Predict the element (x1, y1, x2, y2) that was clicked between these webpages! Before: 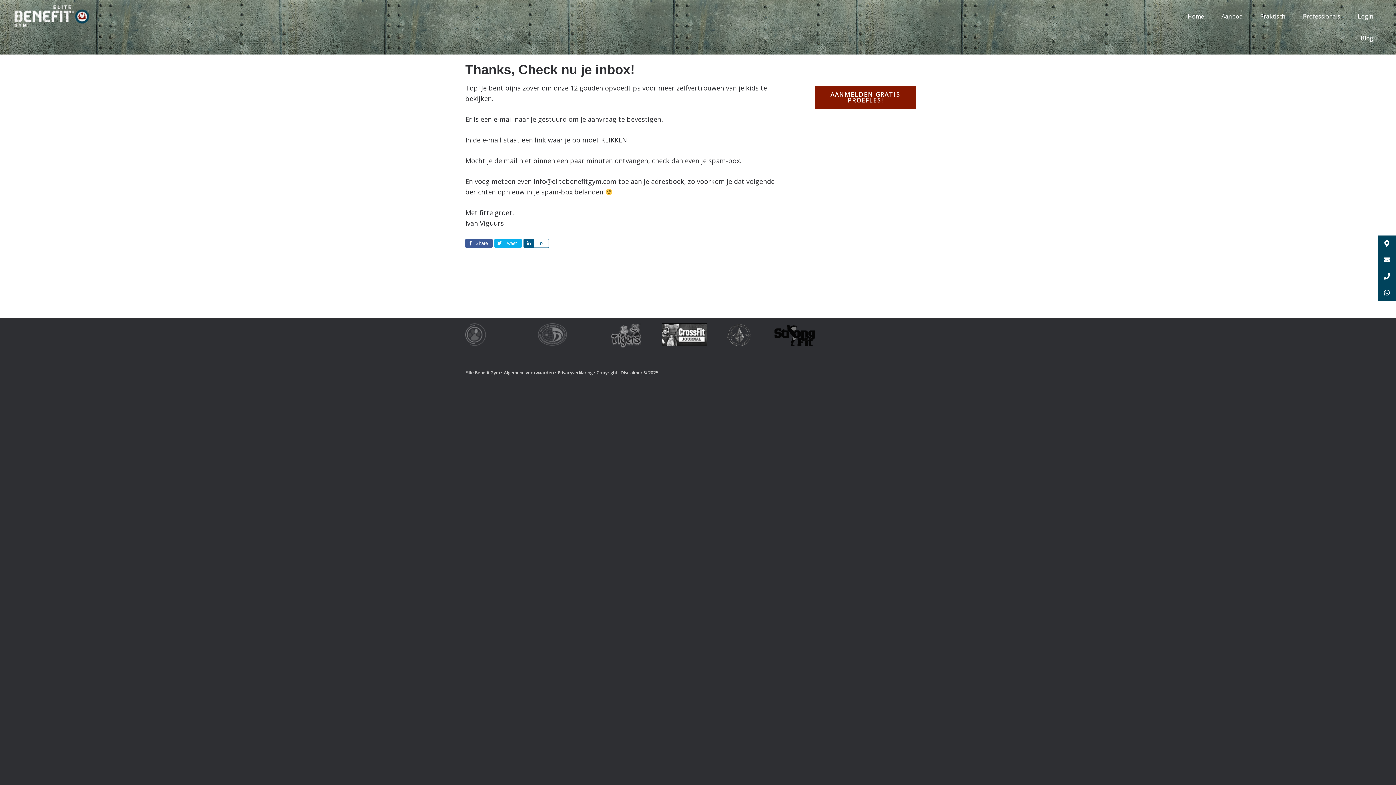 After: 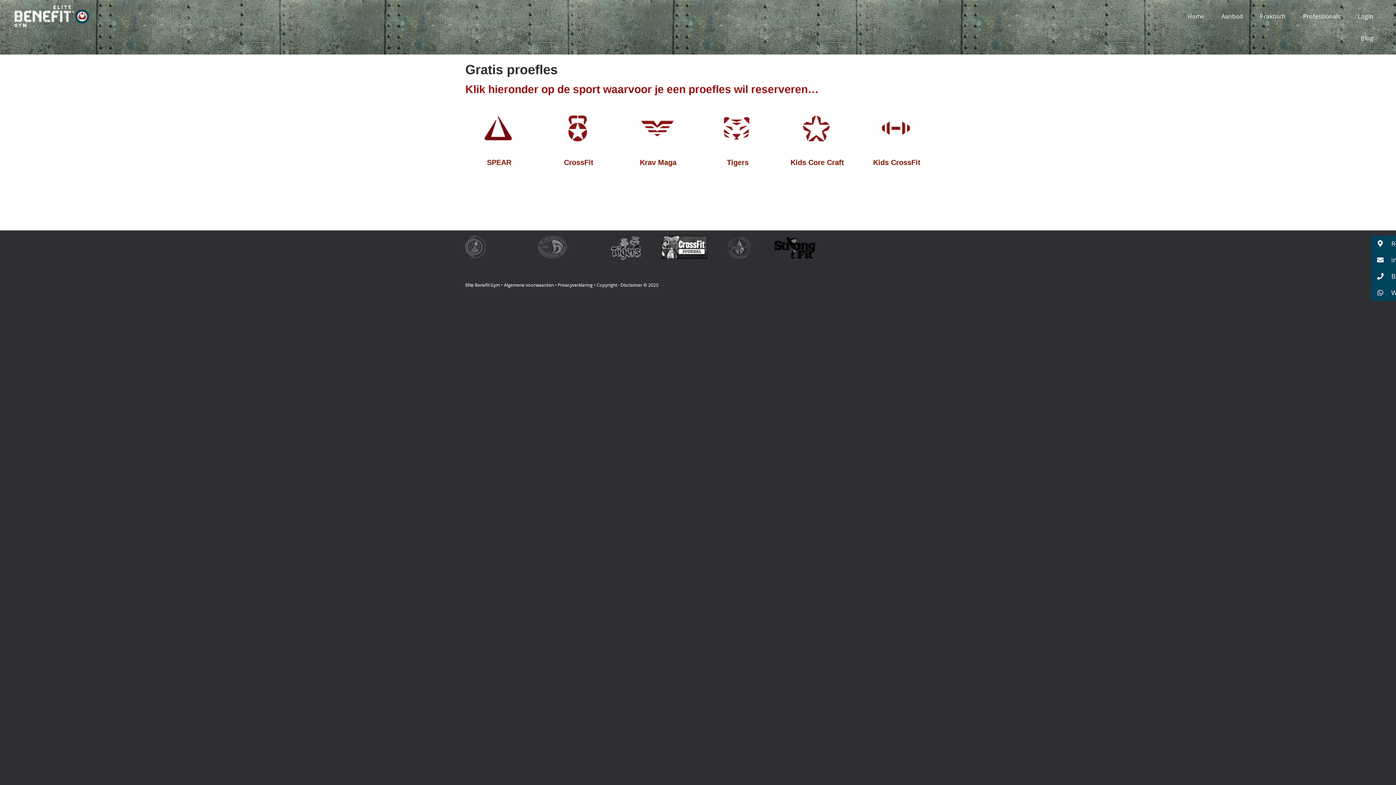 Action: label: AANMELDEN GRATIS PROEFLES! bbox: (814, 85, 916, 109)